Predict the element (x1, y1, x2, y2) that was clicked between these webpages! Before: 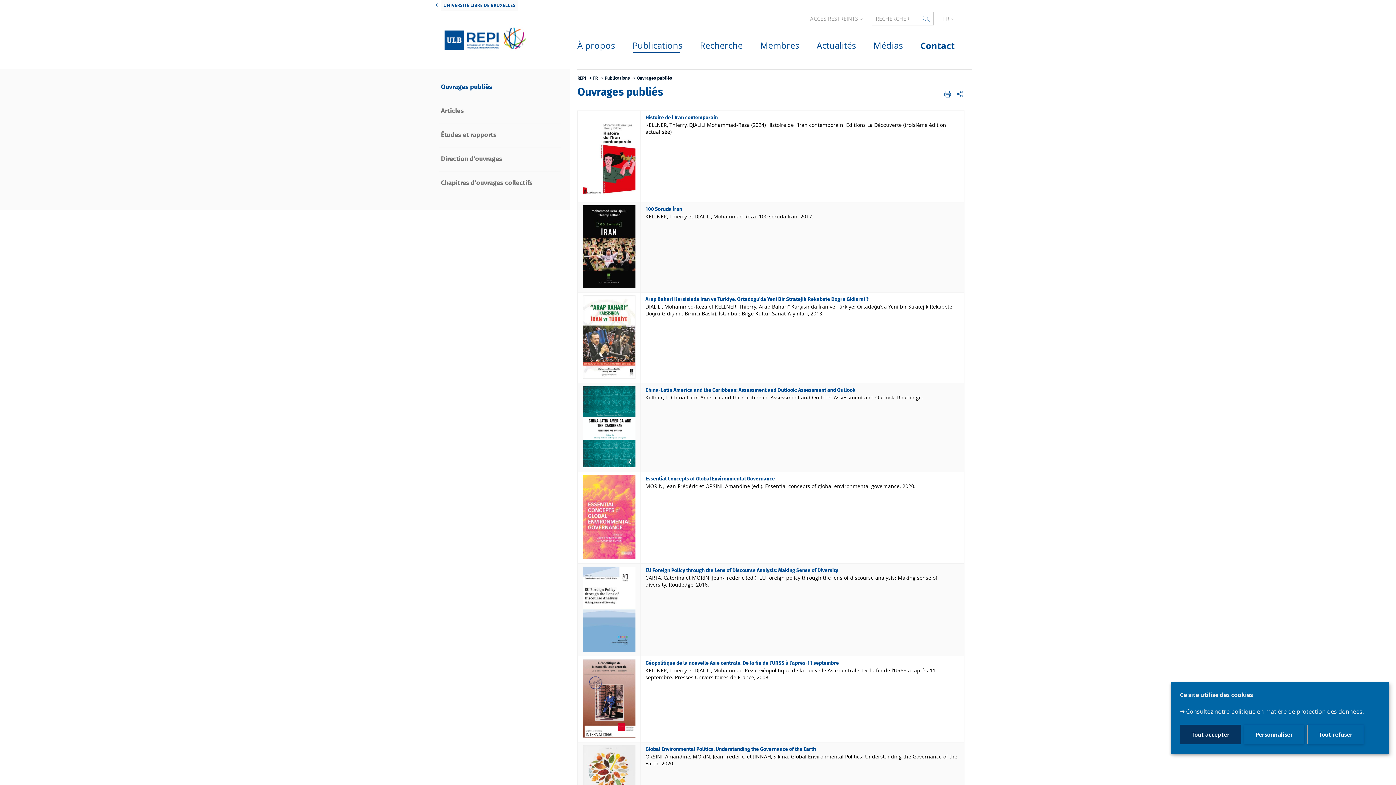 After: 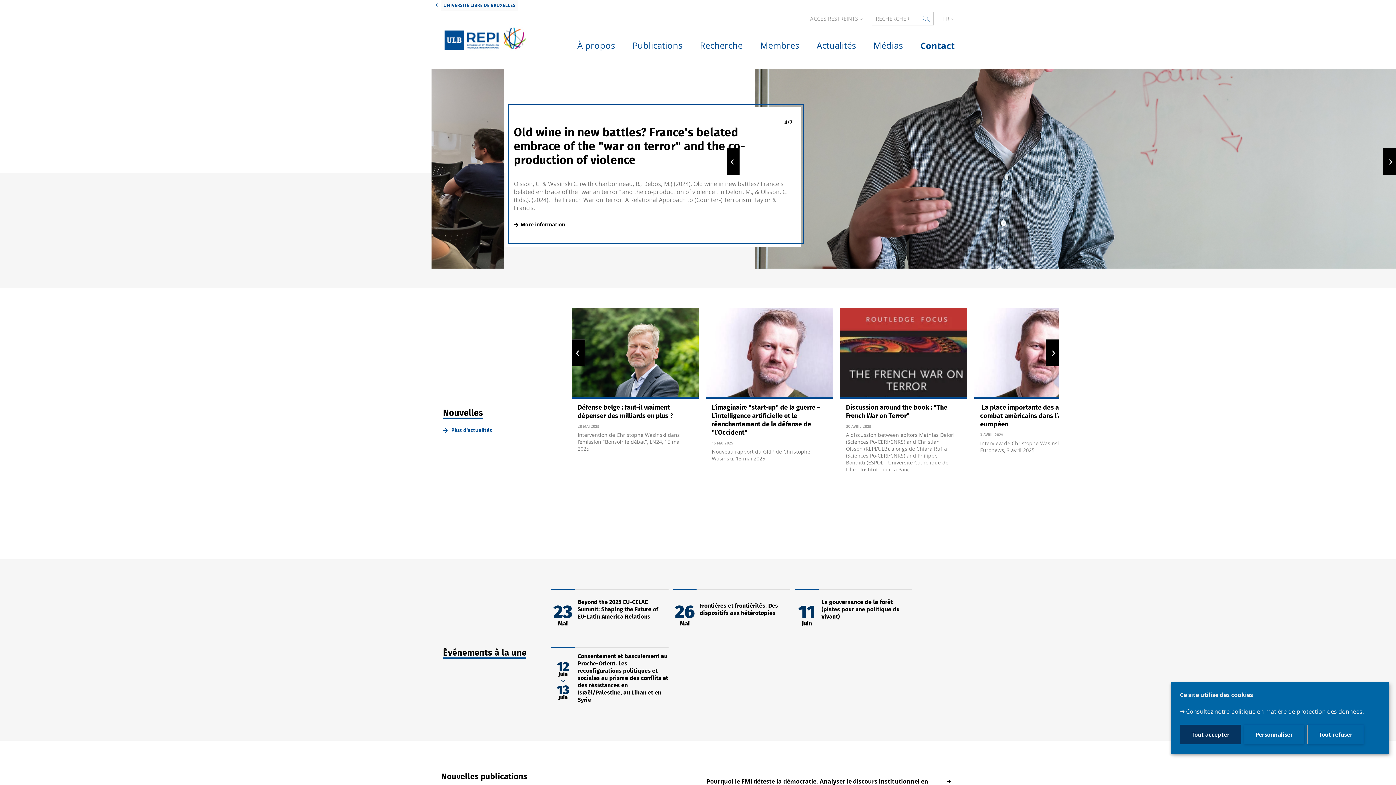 Action: label: REPI bbox: (577, 76, 586, 80)